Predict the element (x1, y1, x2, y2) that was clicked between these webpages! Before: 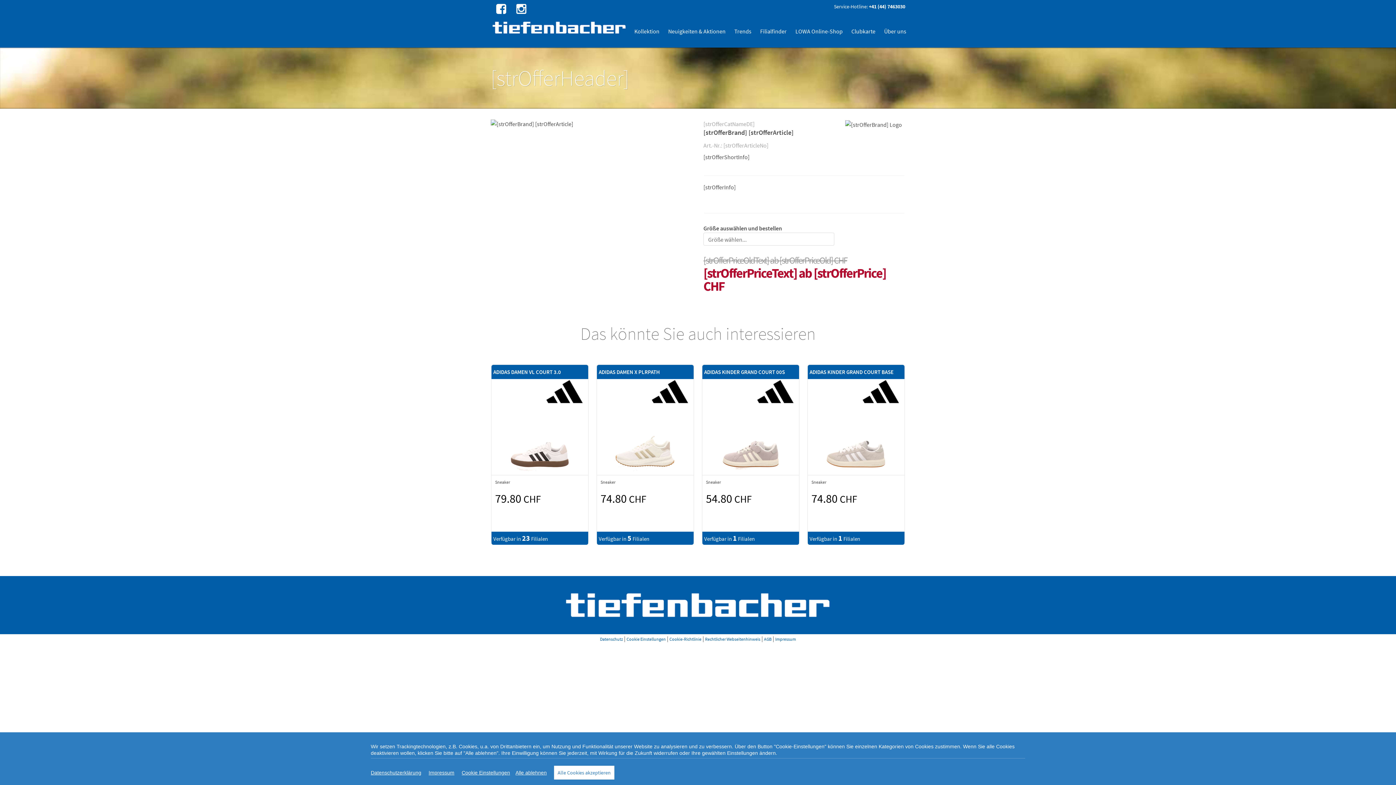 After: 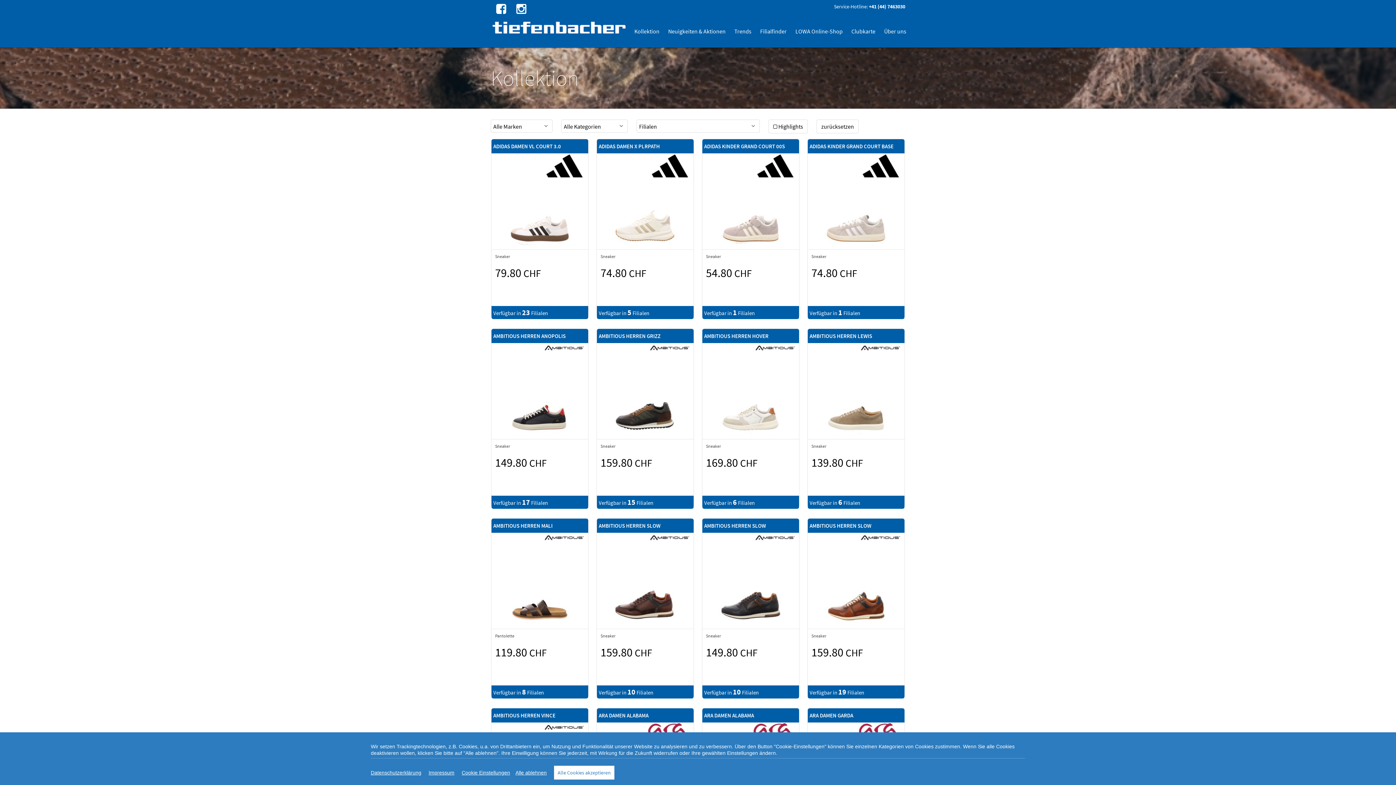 Action: bbox: (630, 14, 664, 47) label: Kollektion